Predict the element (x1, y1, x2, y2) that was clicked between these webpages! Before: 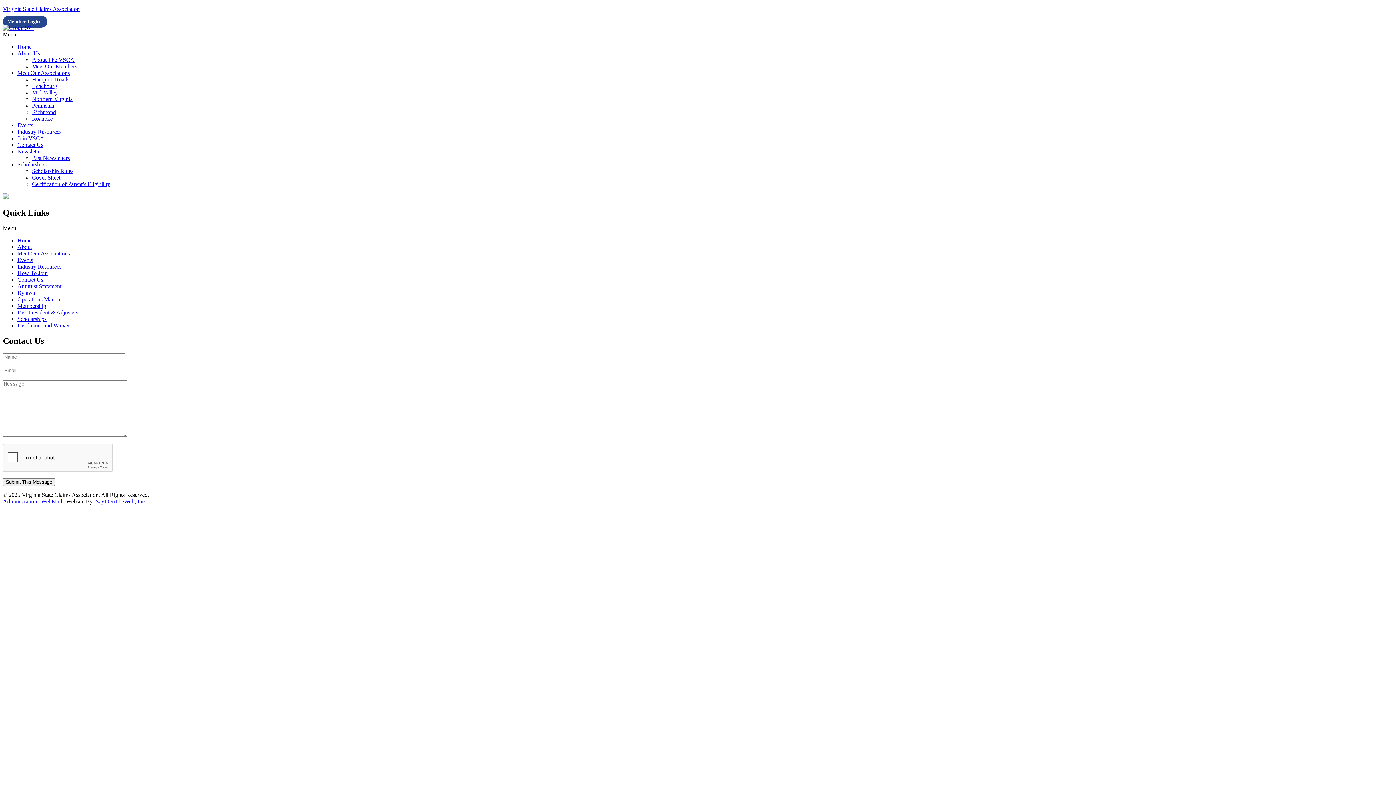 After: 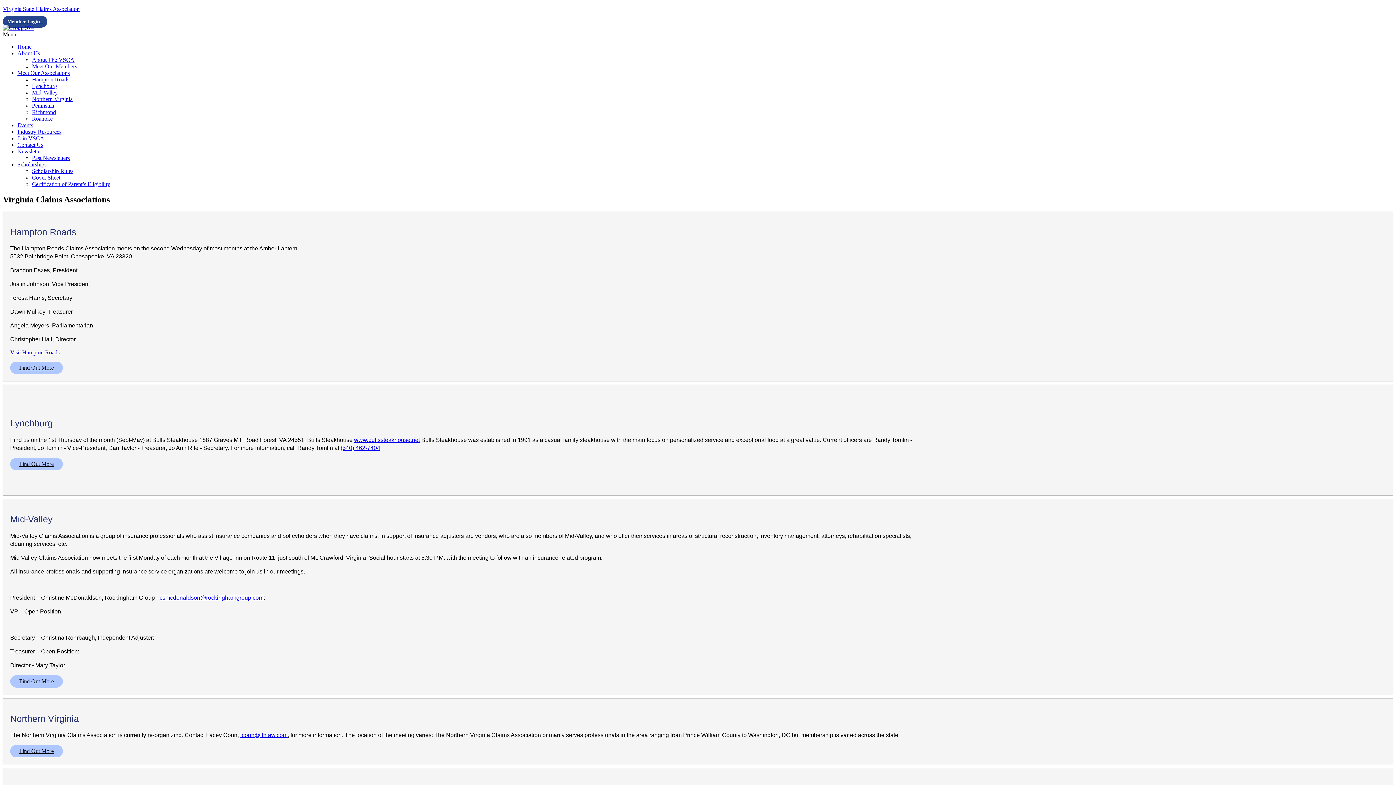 Action: label: Meet Our Associations bbox: (17, 250, 69, 256)